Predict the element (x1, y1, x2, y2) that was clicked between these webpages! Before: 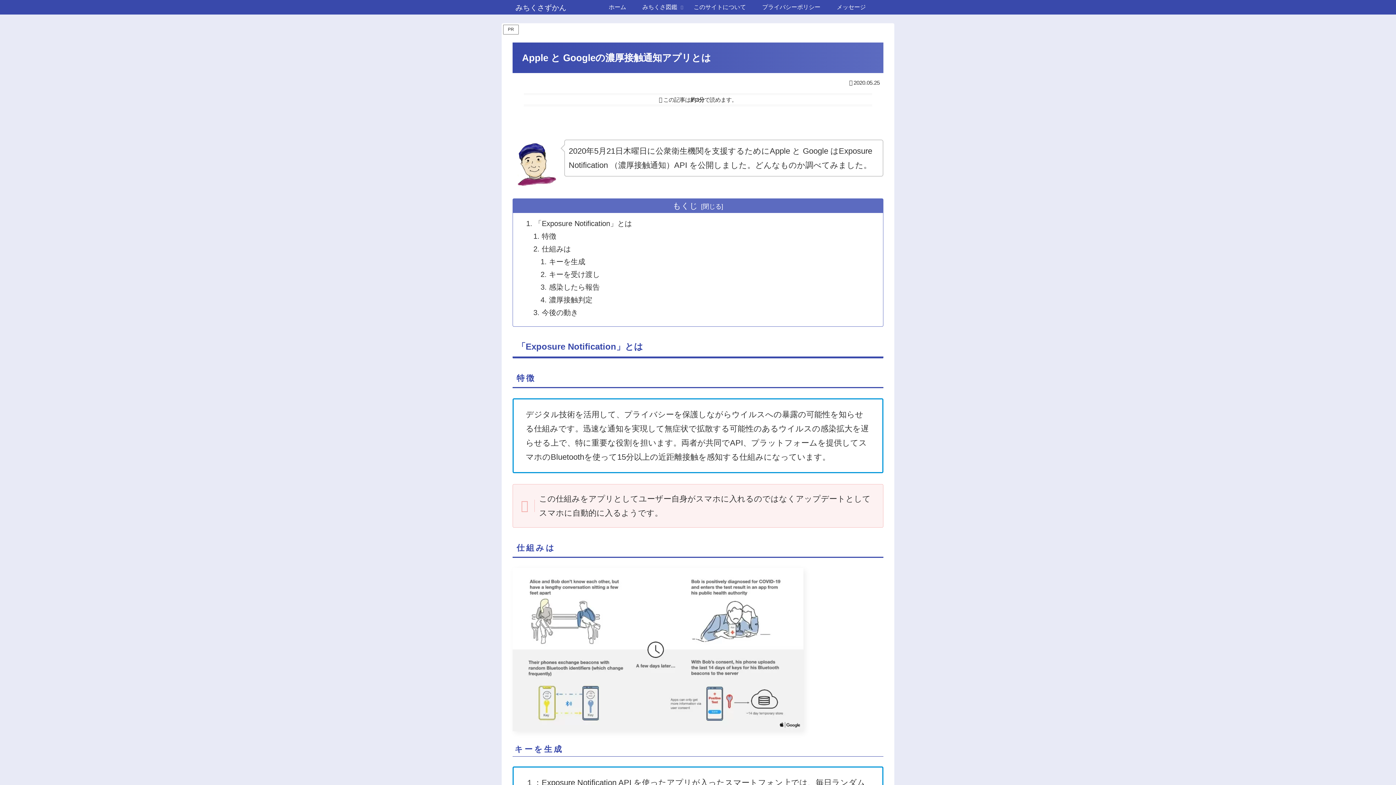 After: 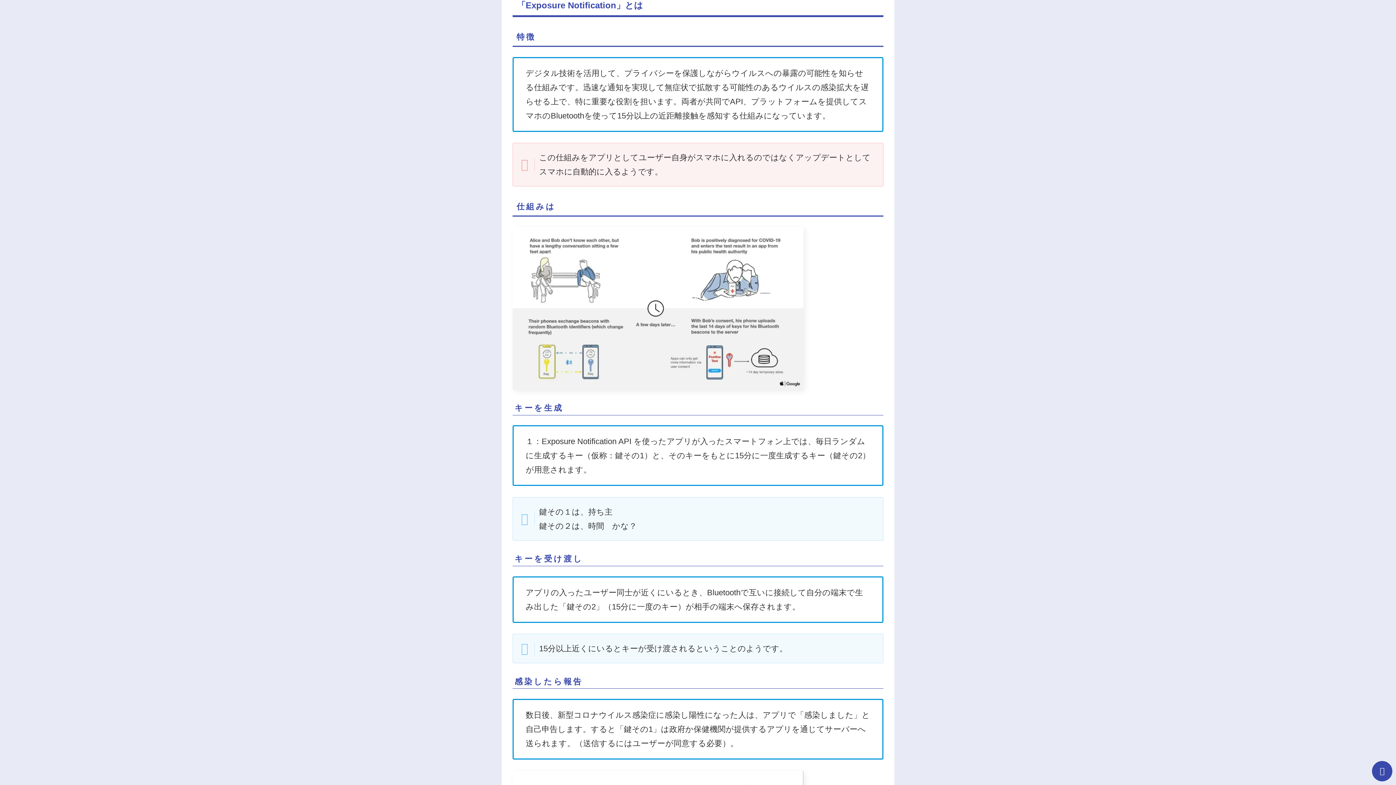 Action: bbox: (534, 219, 632, 227) label: 「Exposure Notification」とは